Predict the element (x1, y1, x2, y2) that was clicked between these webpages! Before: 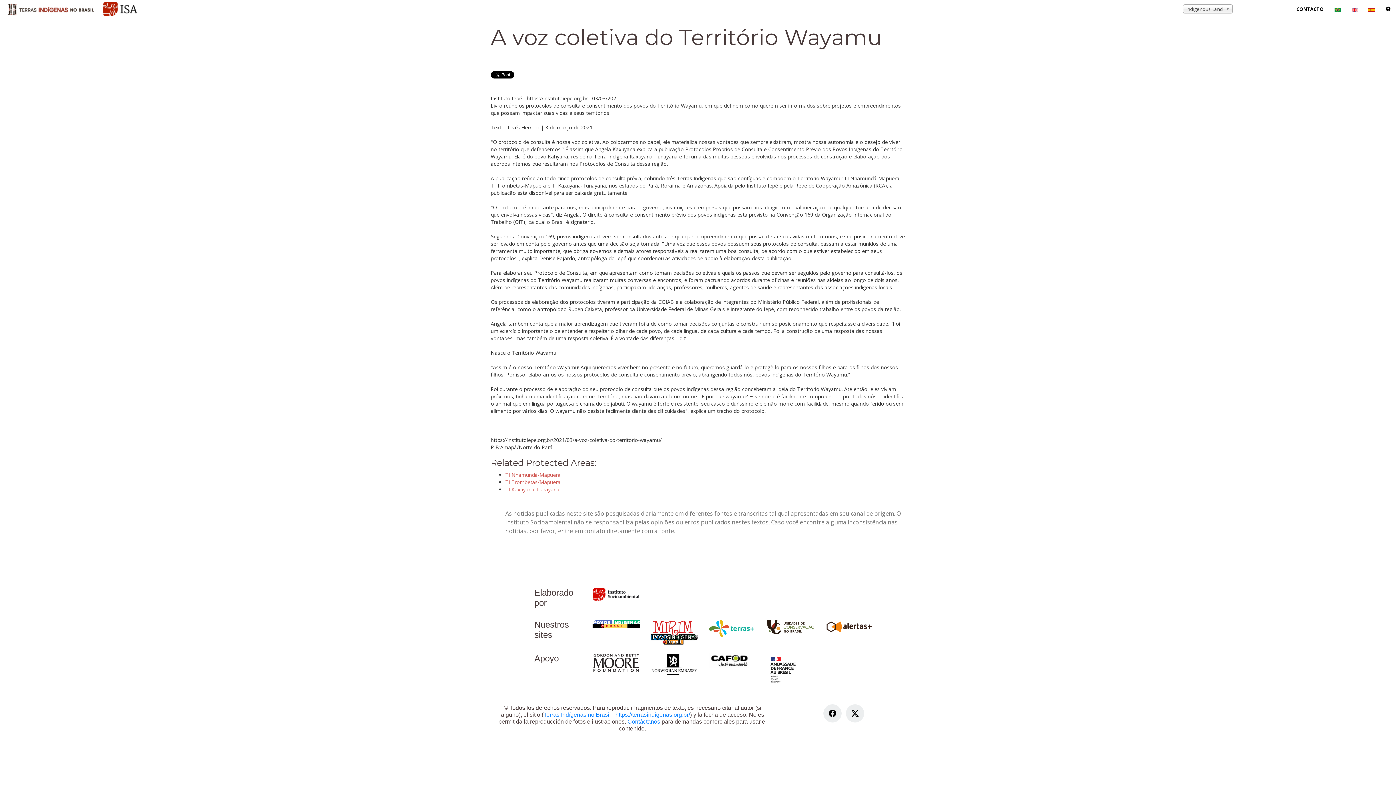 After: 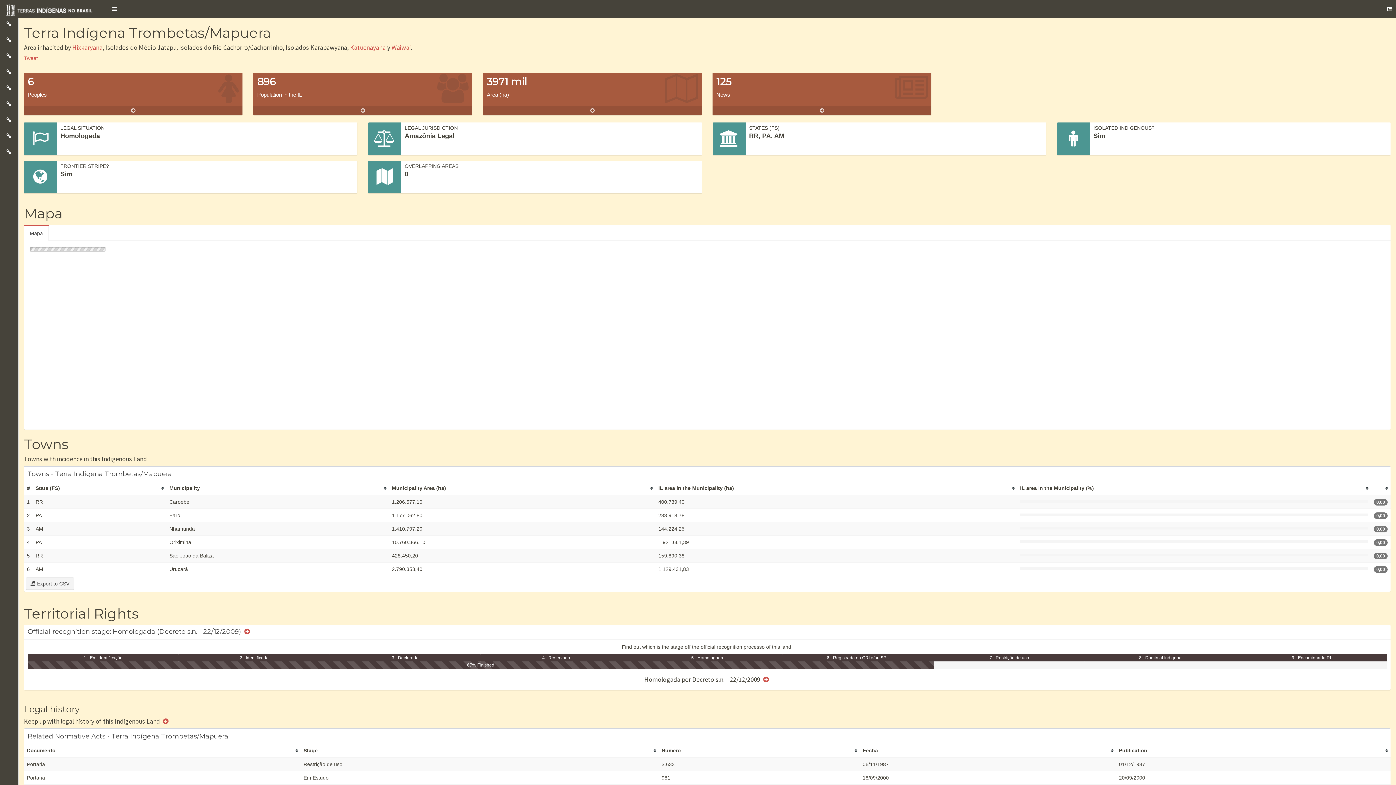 Action: bbox: (505, 478, 560, 485) label: TI Trombetas/Mapuera